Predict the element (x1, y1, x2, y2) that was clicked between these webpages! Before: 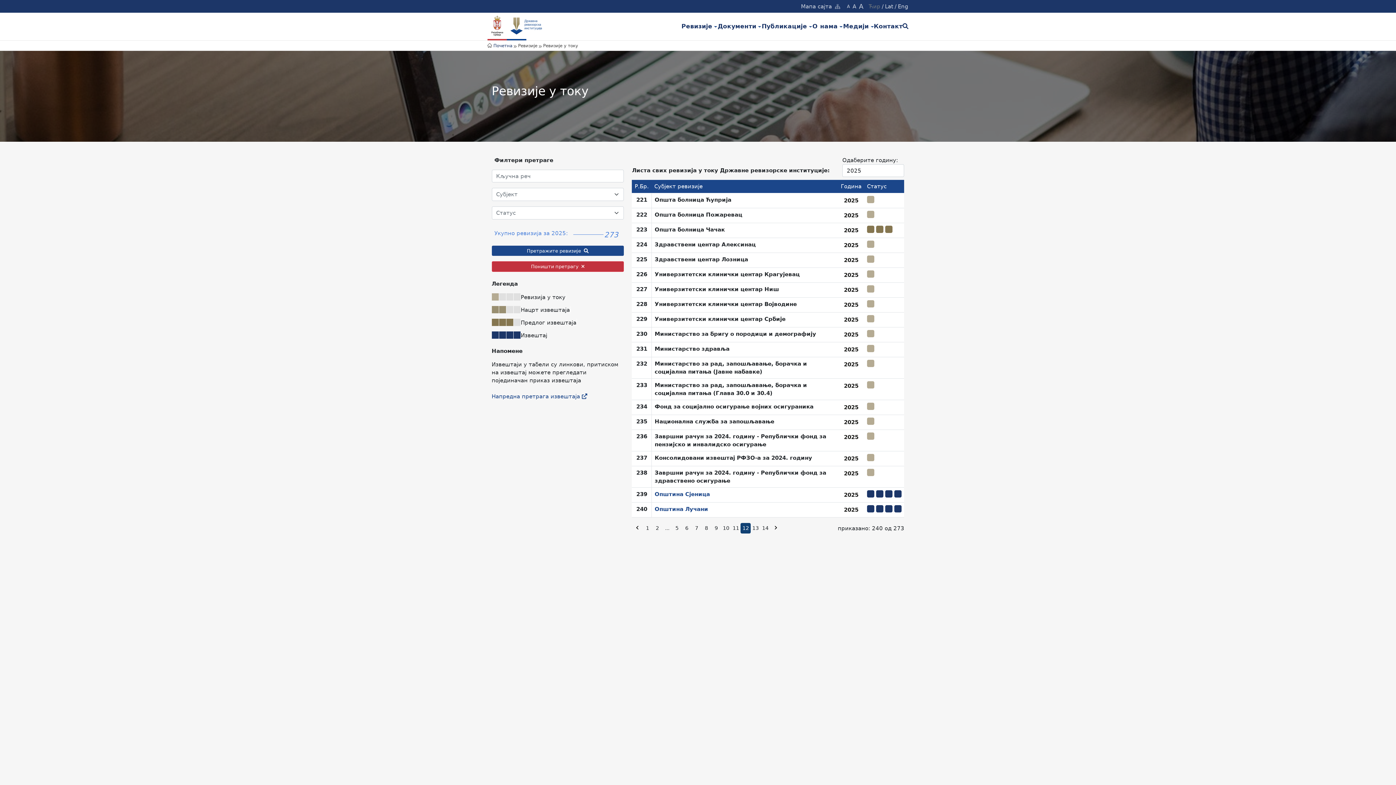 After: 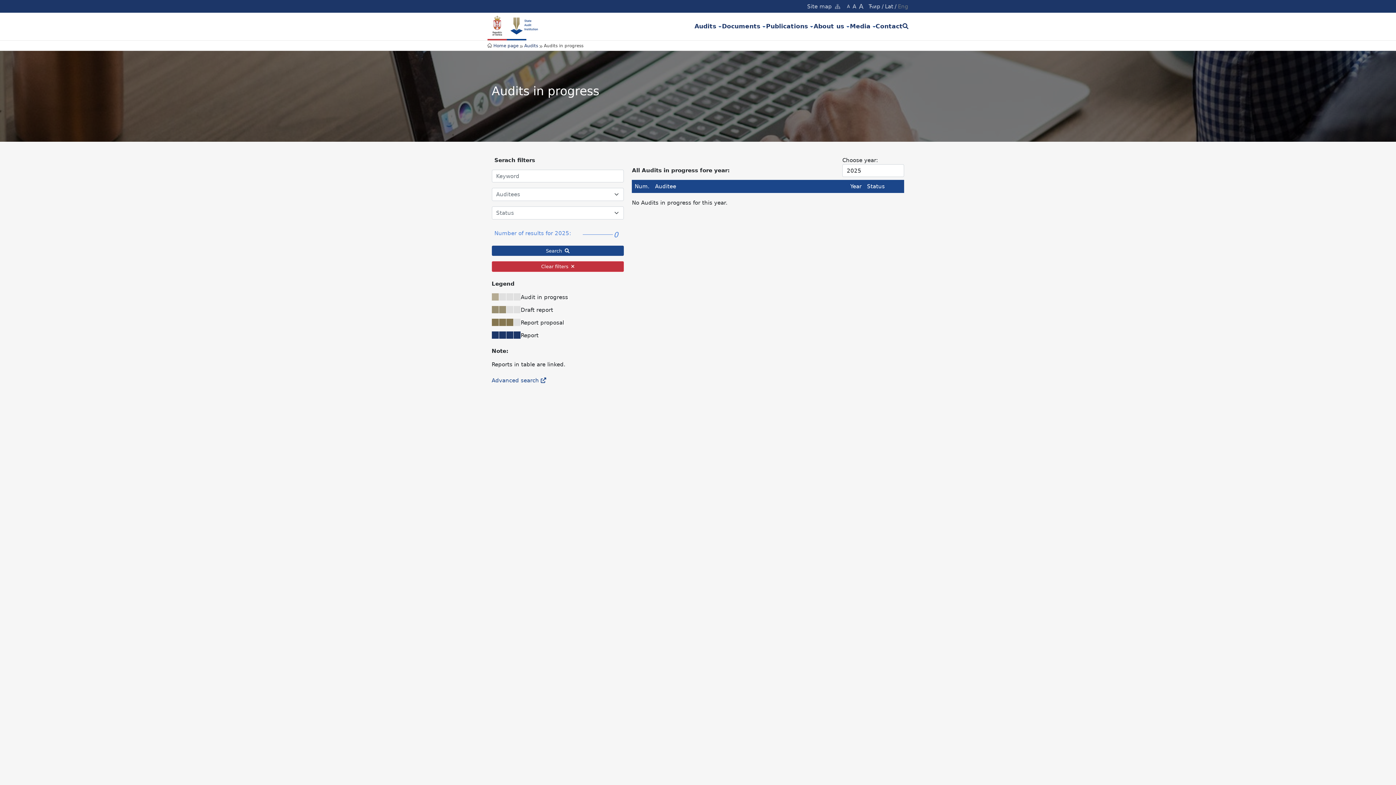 Action: label: Eng bbox: (898, 2, 908, 10)